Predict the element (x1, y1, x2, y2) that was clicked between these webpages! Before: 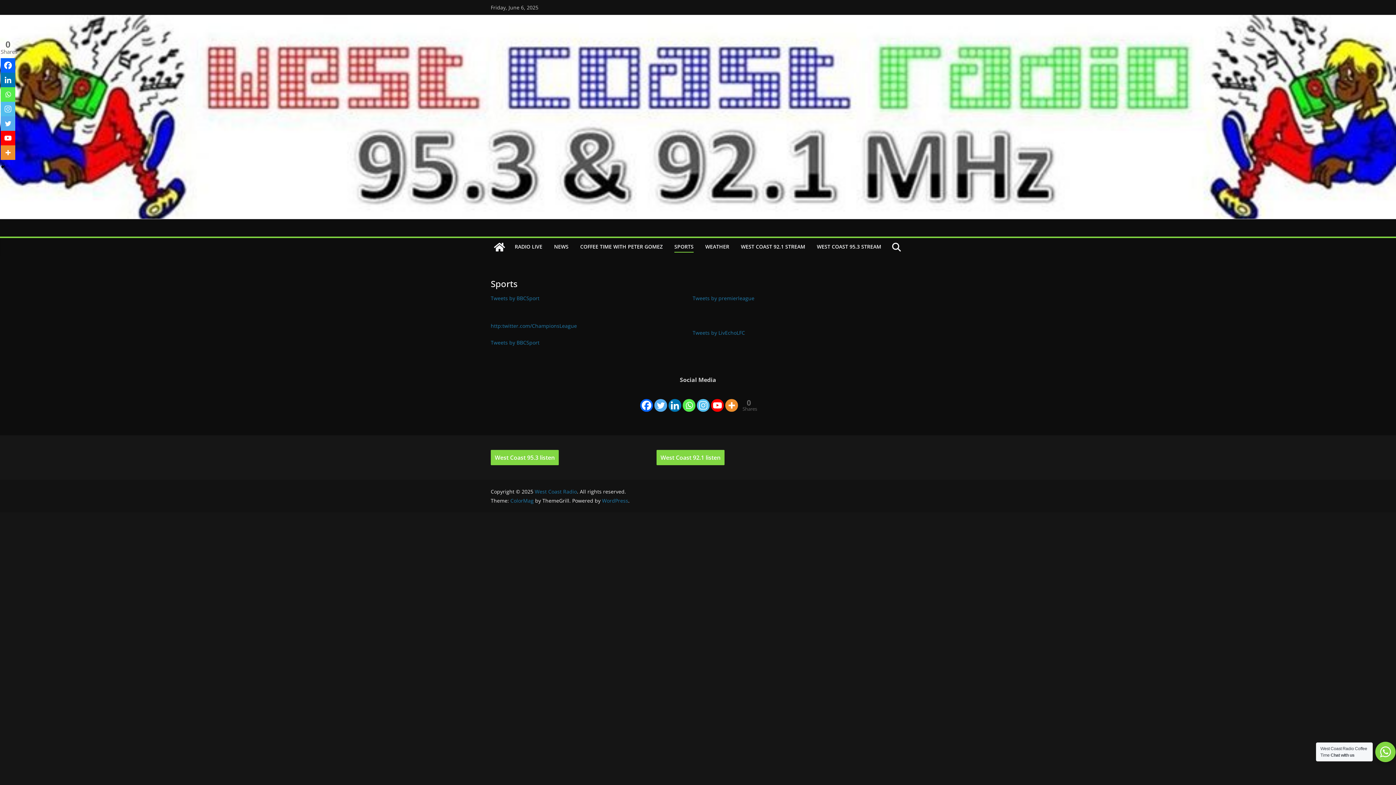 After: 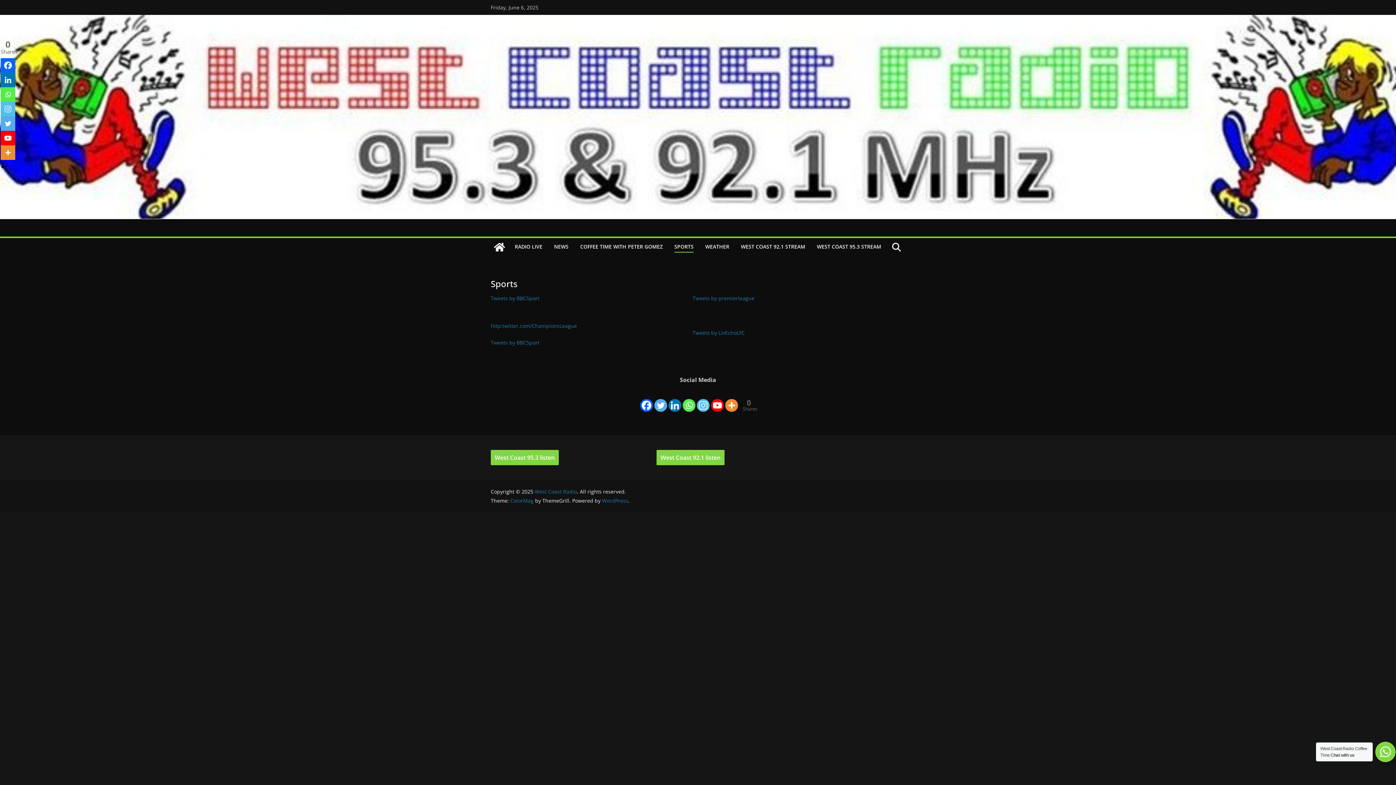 Action: bbox: (0, 58, 15, 72) label: Facebook